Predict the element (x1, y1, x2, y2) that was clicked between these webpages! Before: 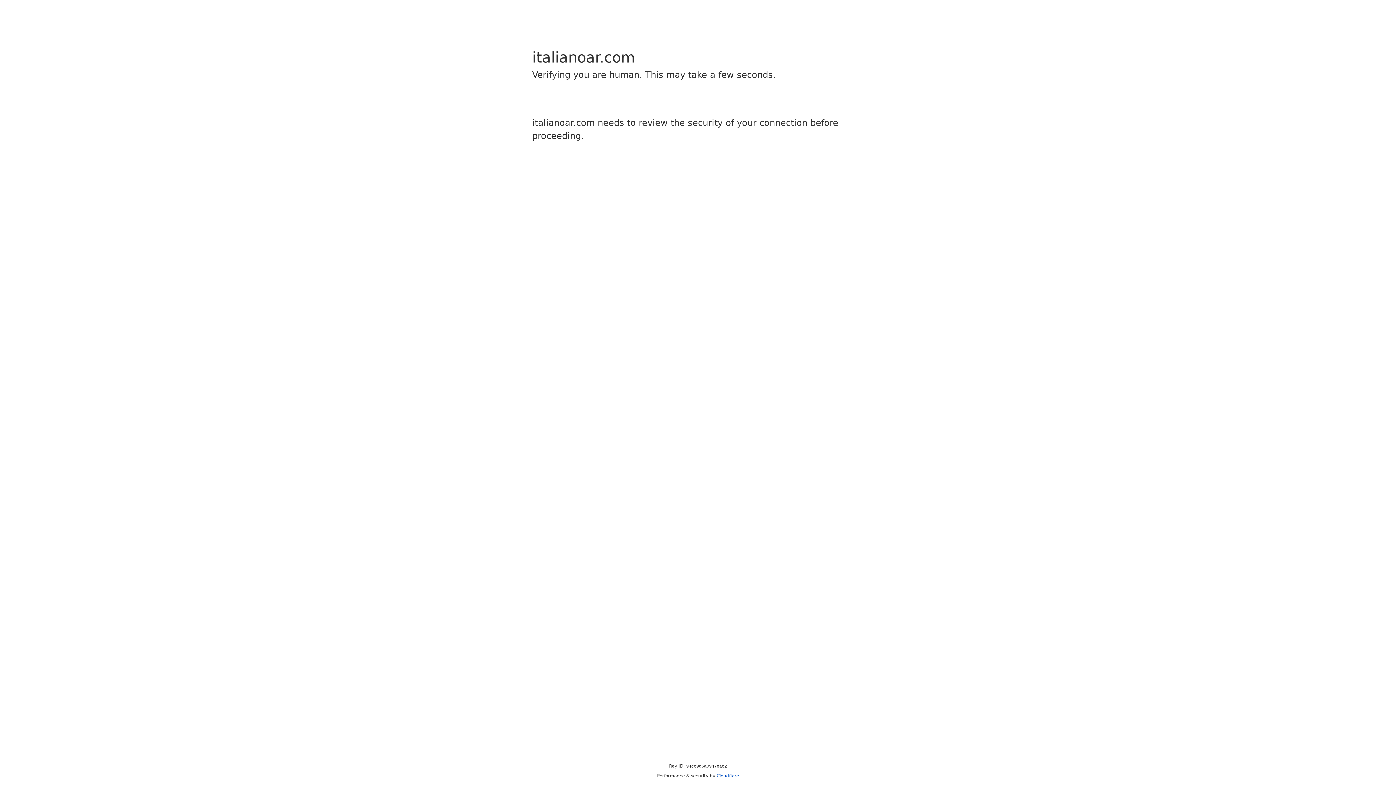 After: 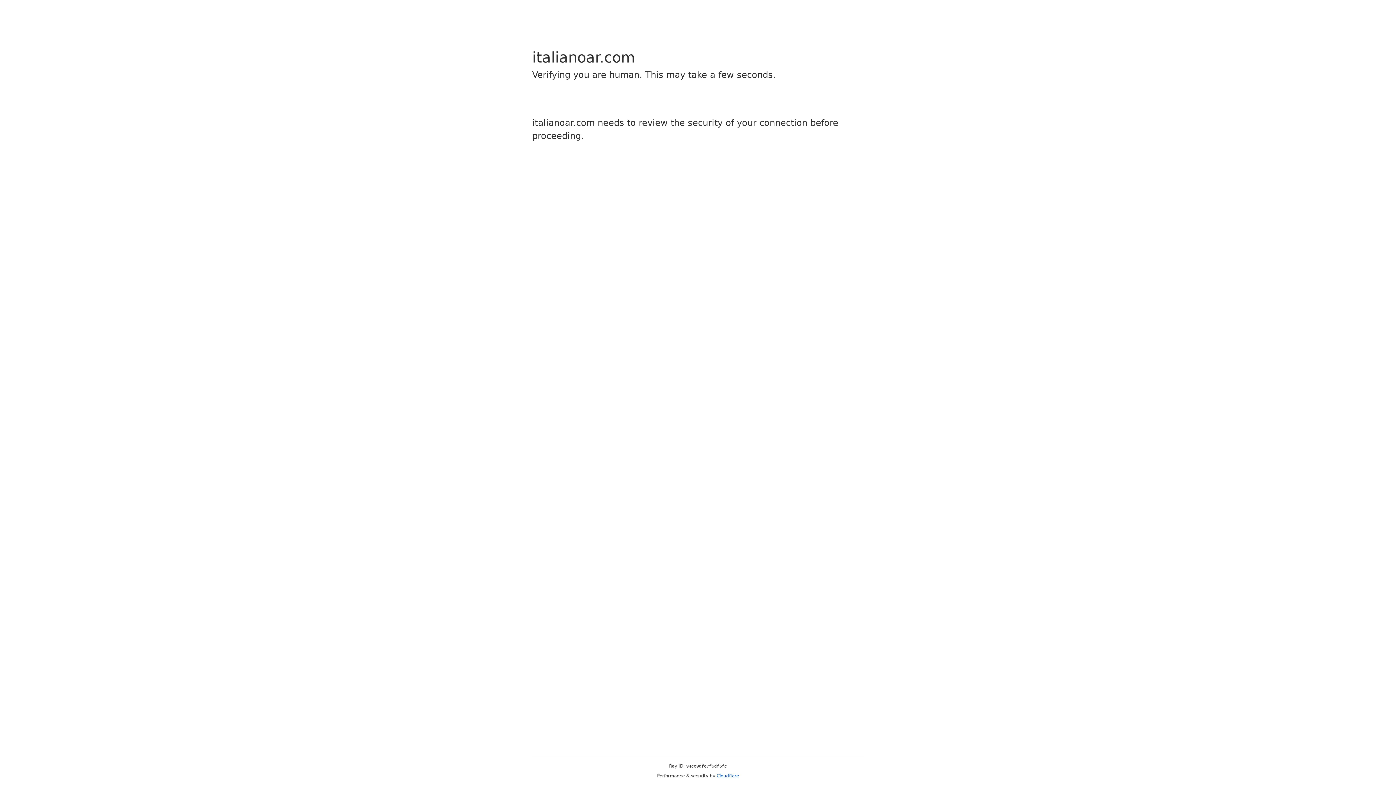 Action: label: Cloudflare bbox: (716, 773, 739, 778)